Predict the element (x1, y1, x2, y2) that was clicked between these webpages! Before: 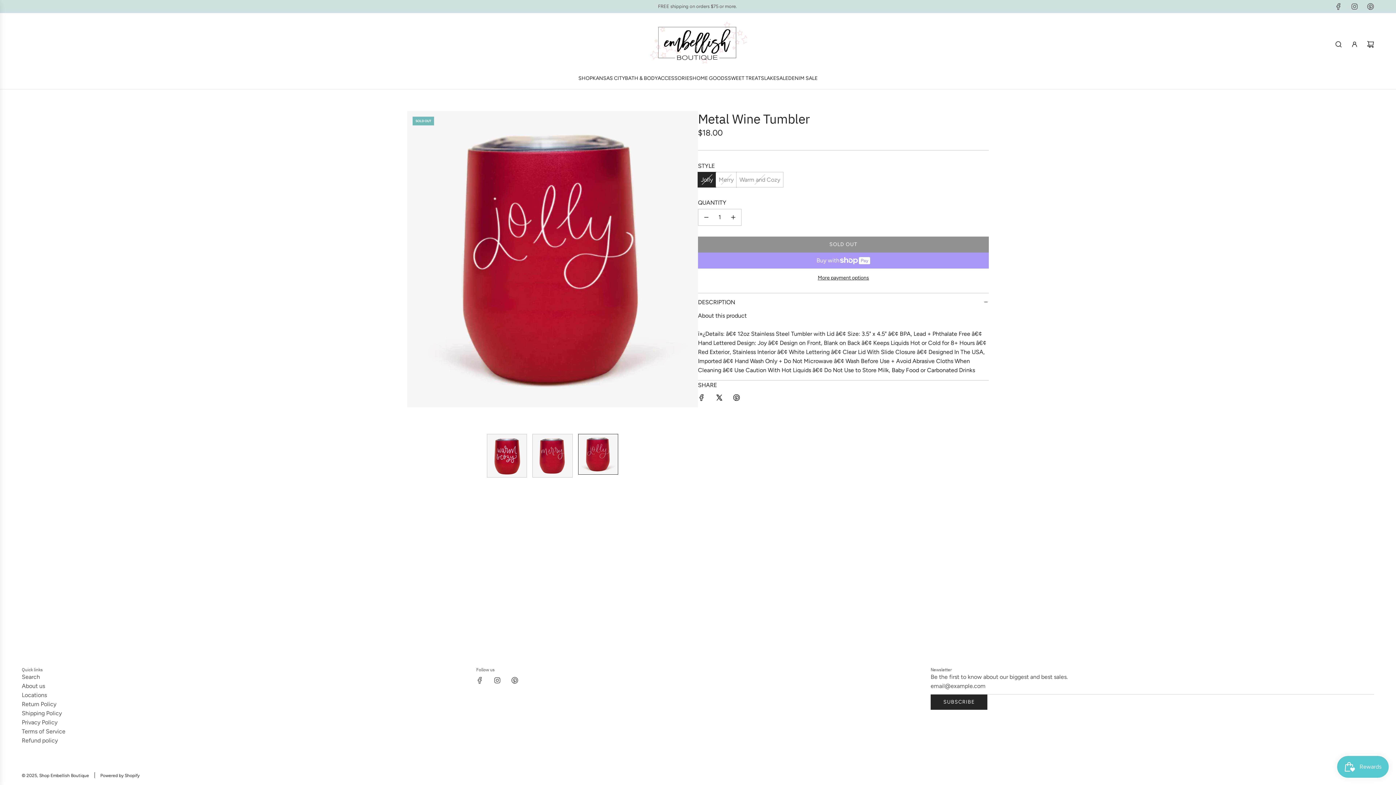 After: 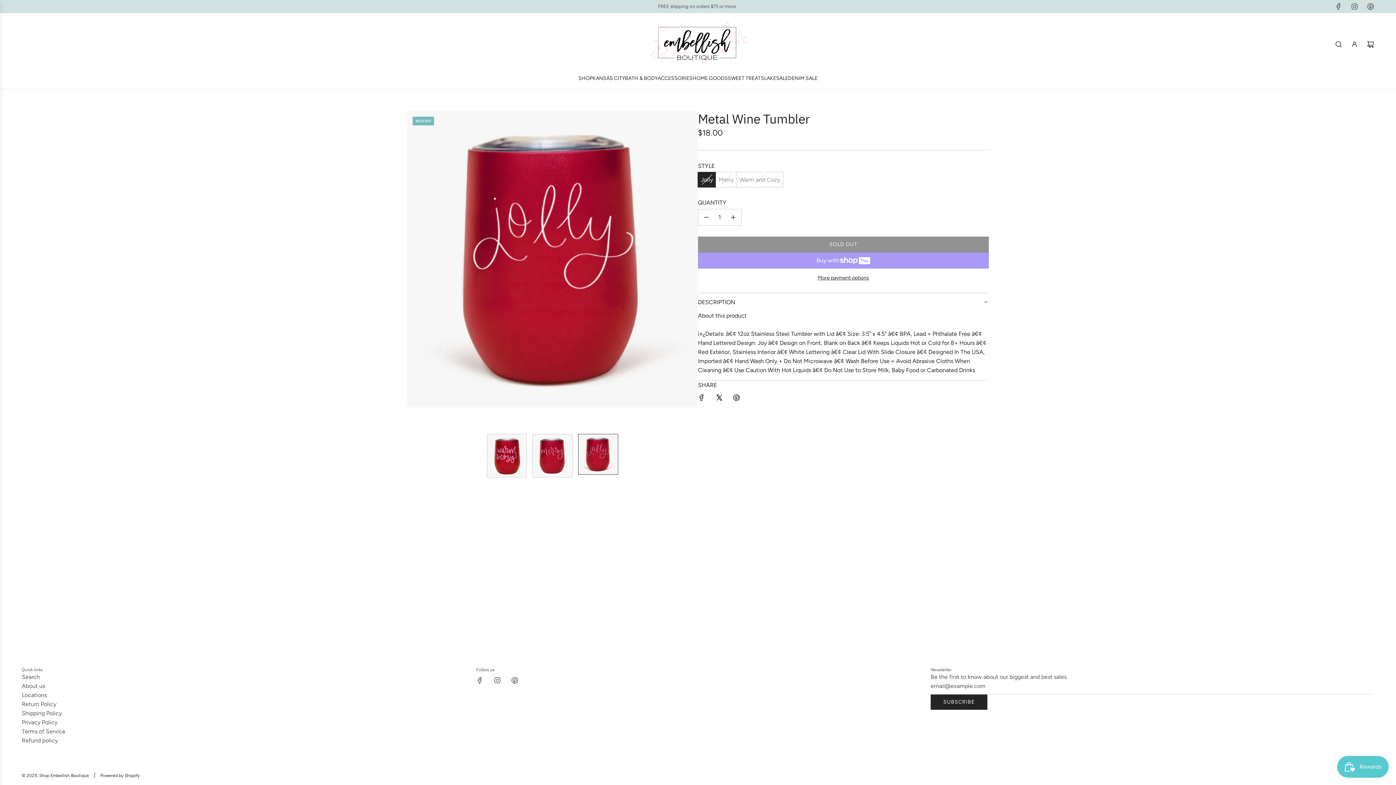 Action: bbox: (693, 389, 709, 408) label: Share on Facebook